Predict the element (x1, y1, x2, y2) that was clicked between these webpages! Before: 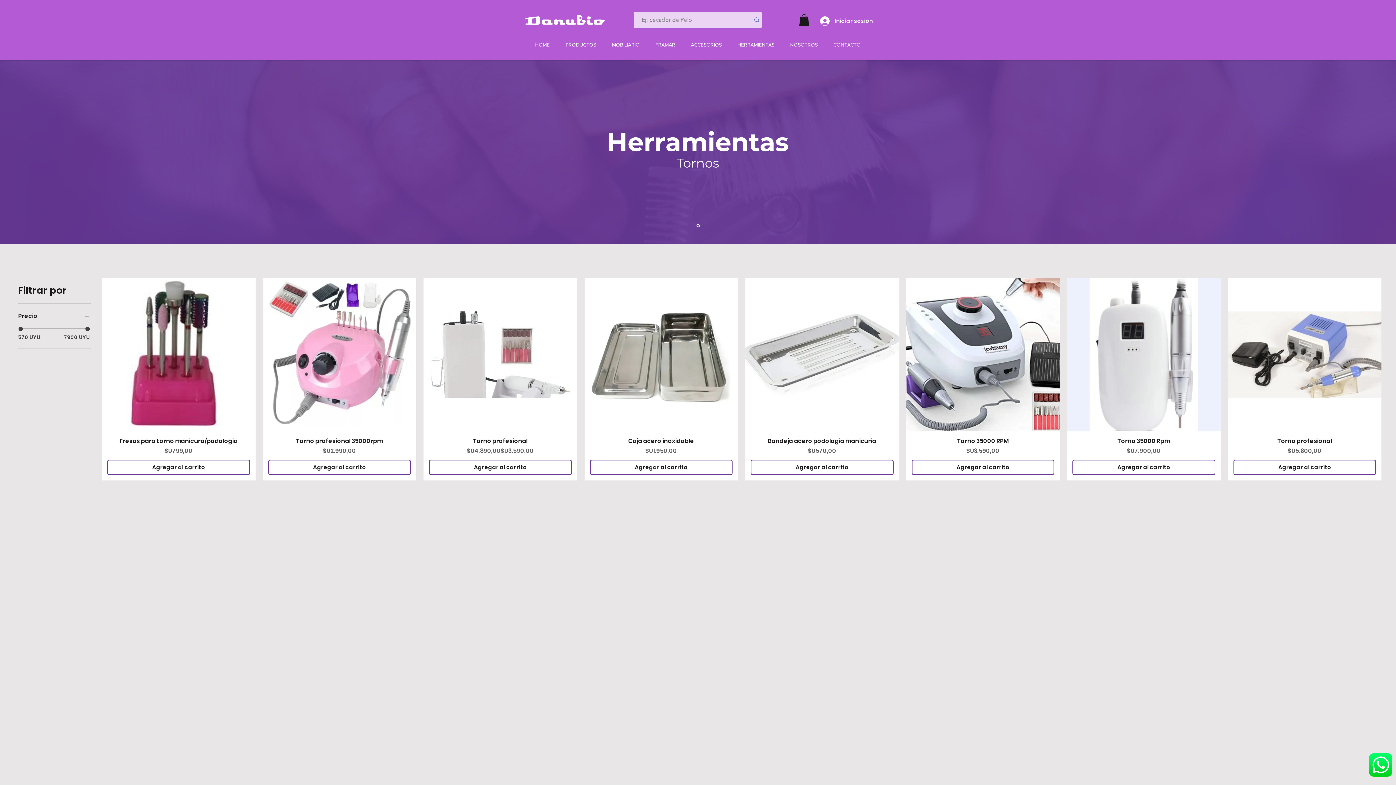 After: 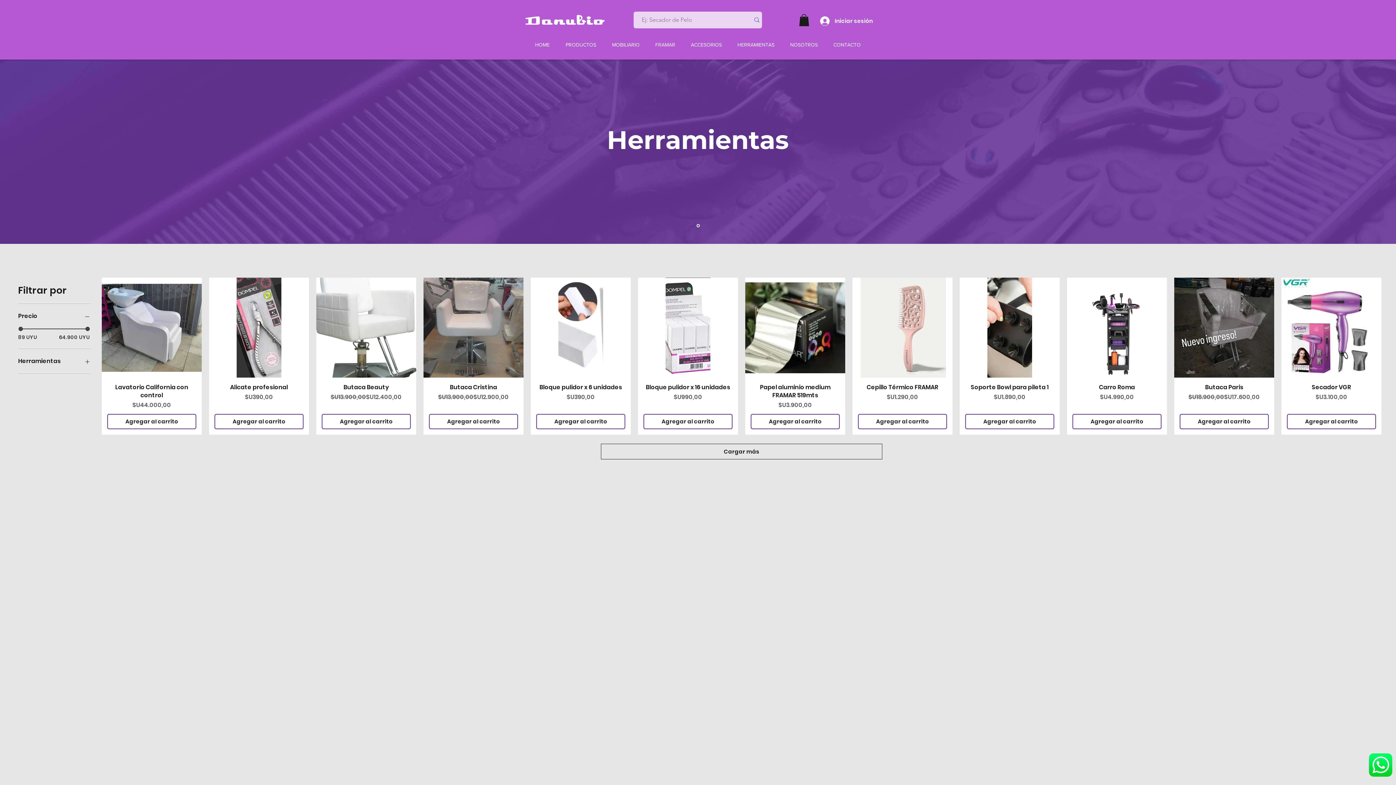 Action: bbox: (729, 39, 782, 51) label: HERRAMIENTAS